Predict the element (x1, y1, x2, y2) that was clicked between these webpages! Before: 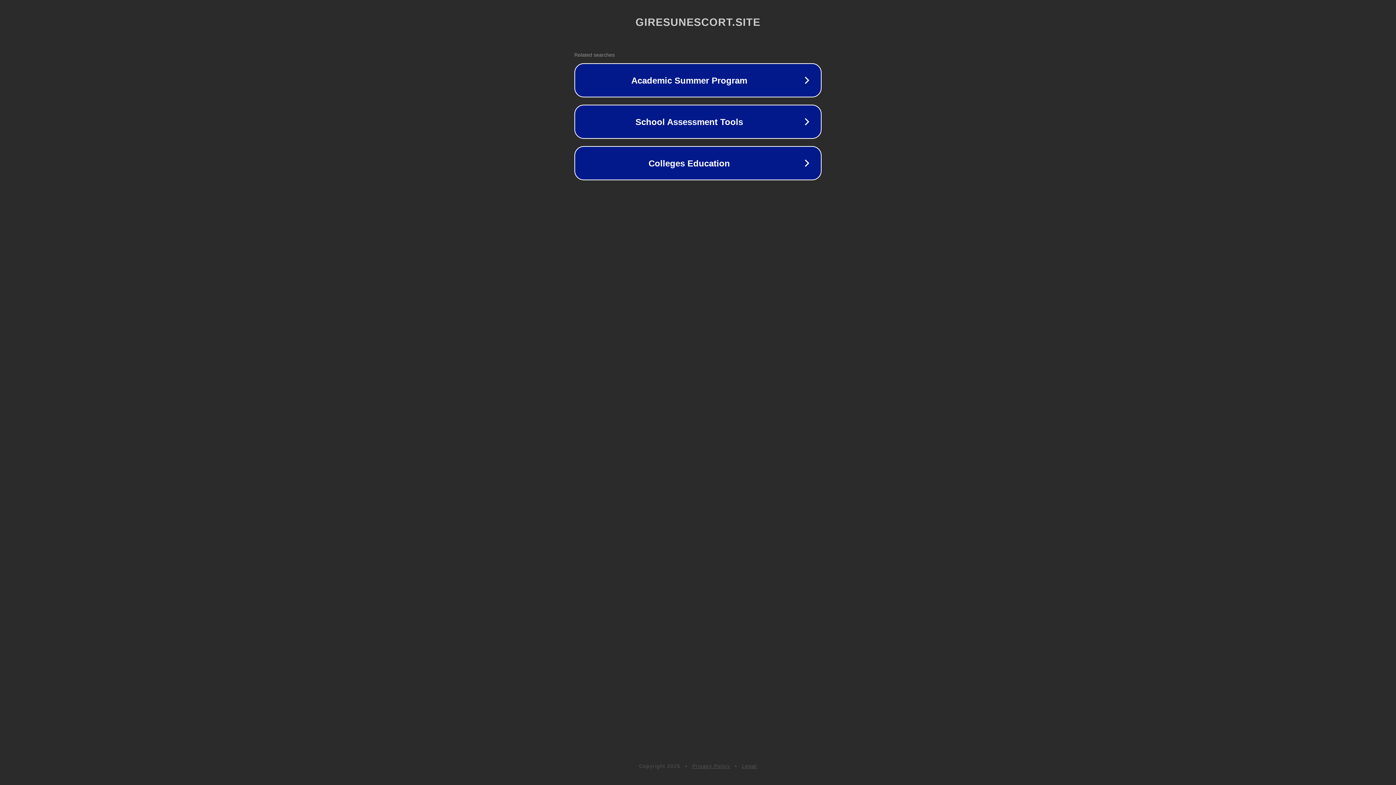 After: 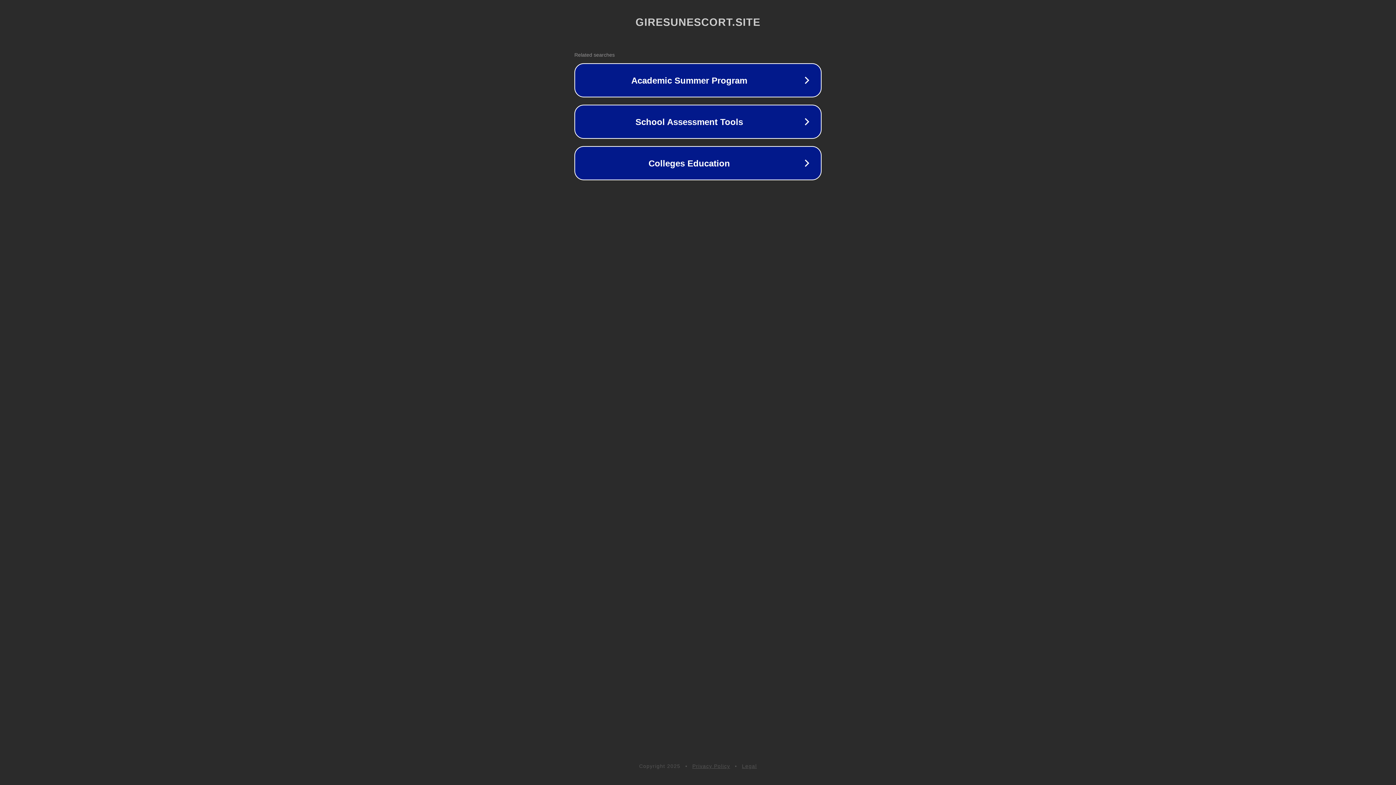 Action: label: Legal bbox: (742, 763, 757, 769)